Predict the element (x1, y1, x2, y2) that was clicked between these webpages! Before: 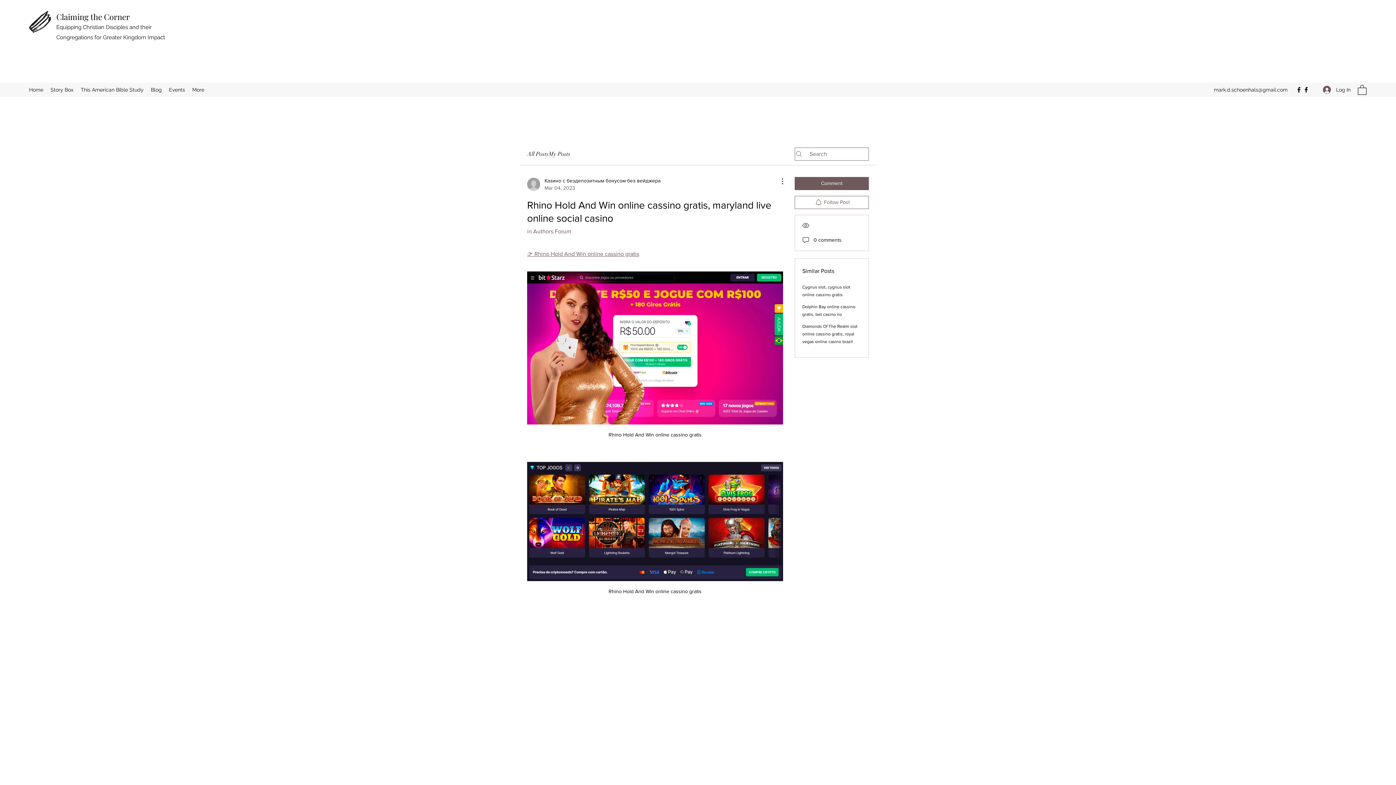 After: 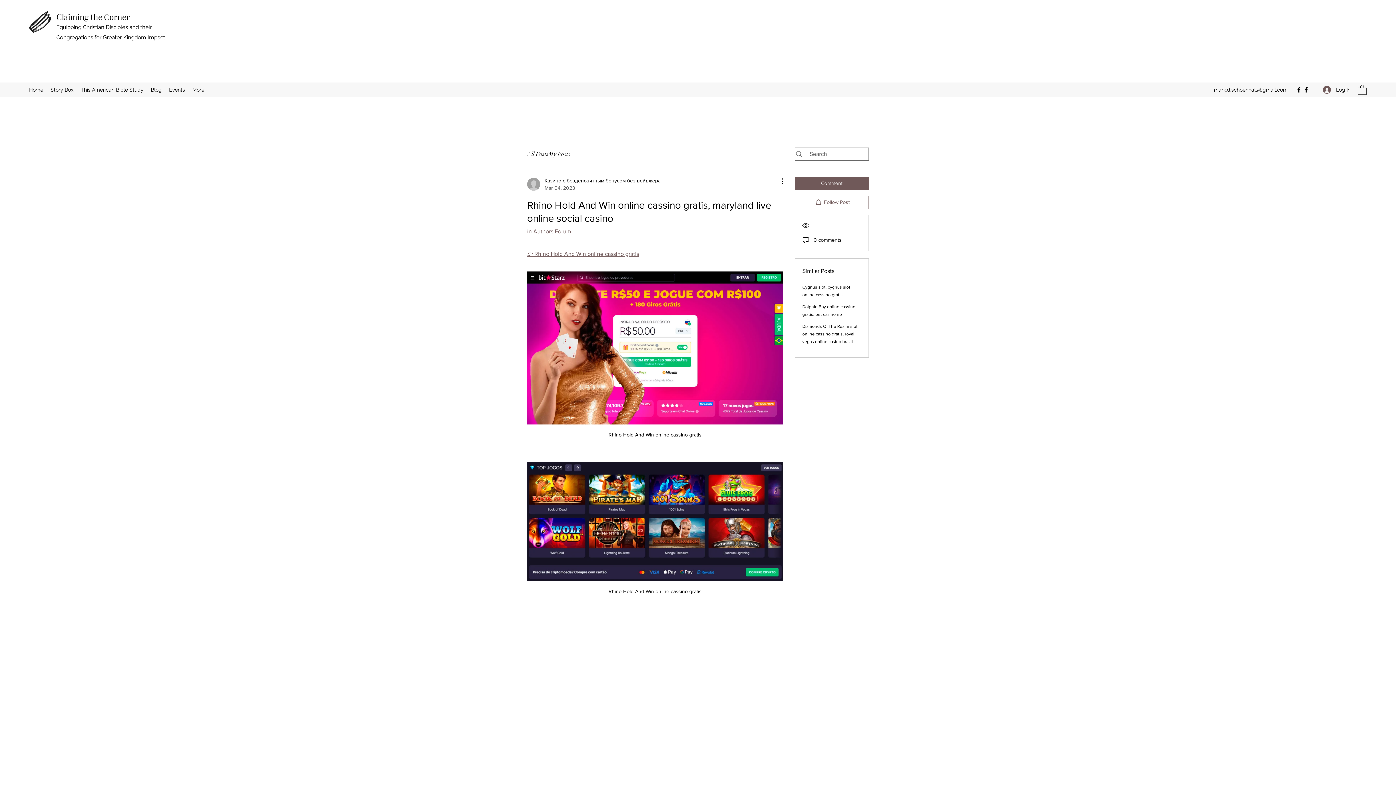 Action: bbox: (527, 250, 639, 256) label: 👉 Rhino Hold And Win online cassino gratis